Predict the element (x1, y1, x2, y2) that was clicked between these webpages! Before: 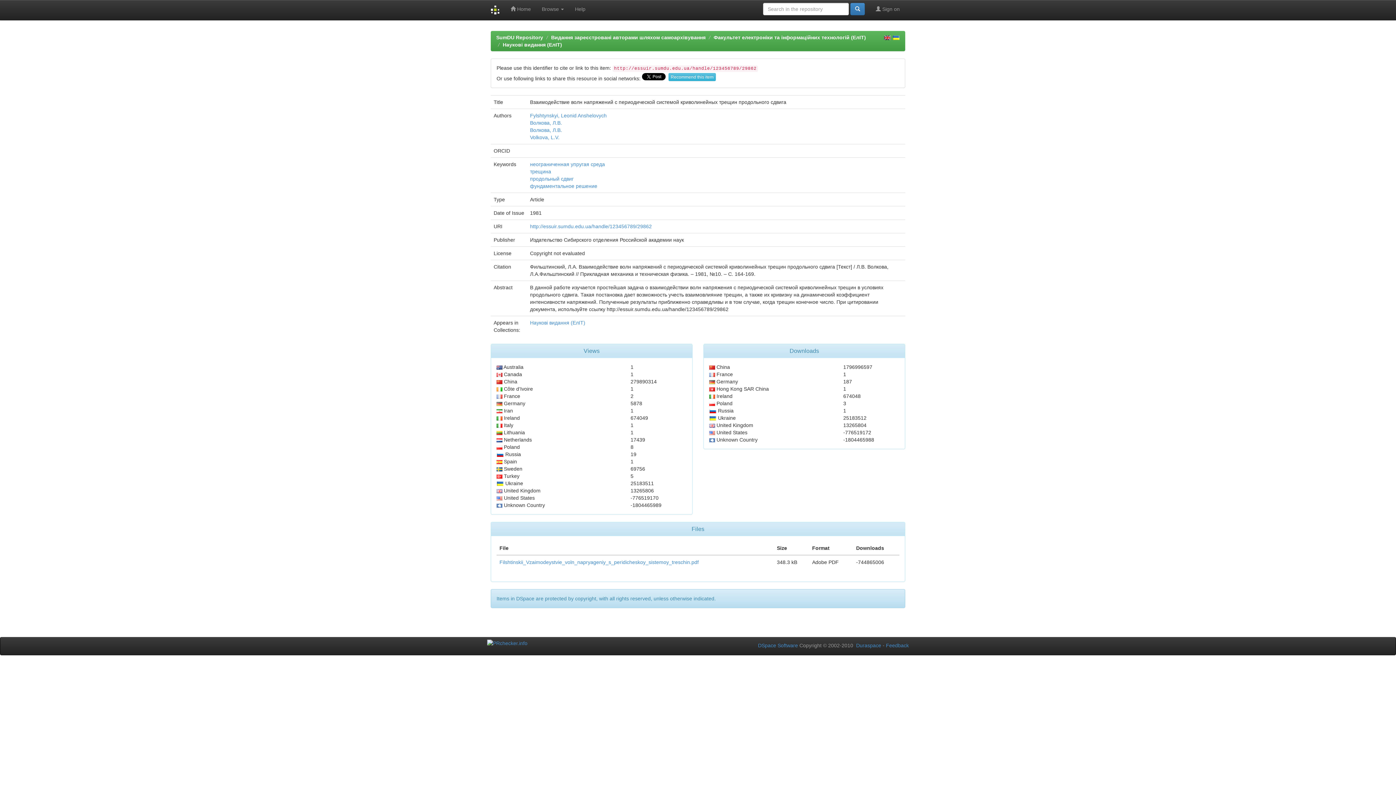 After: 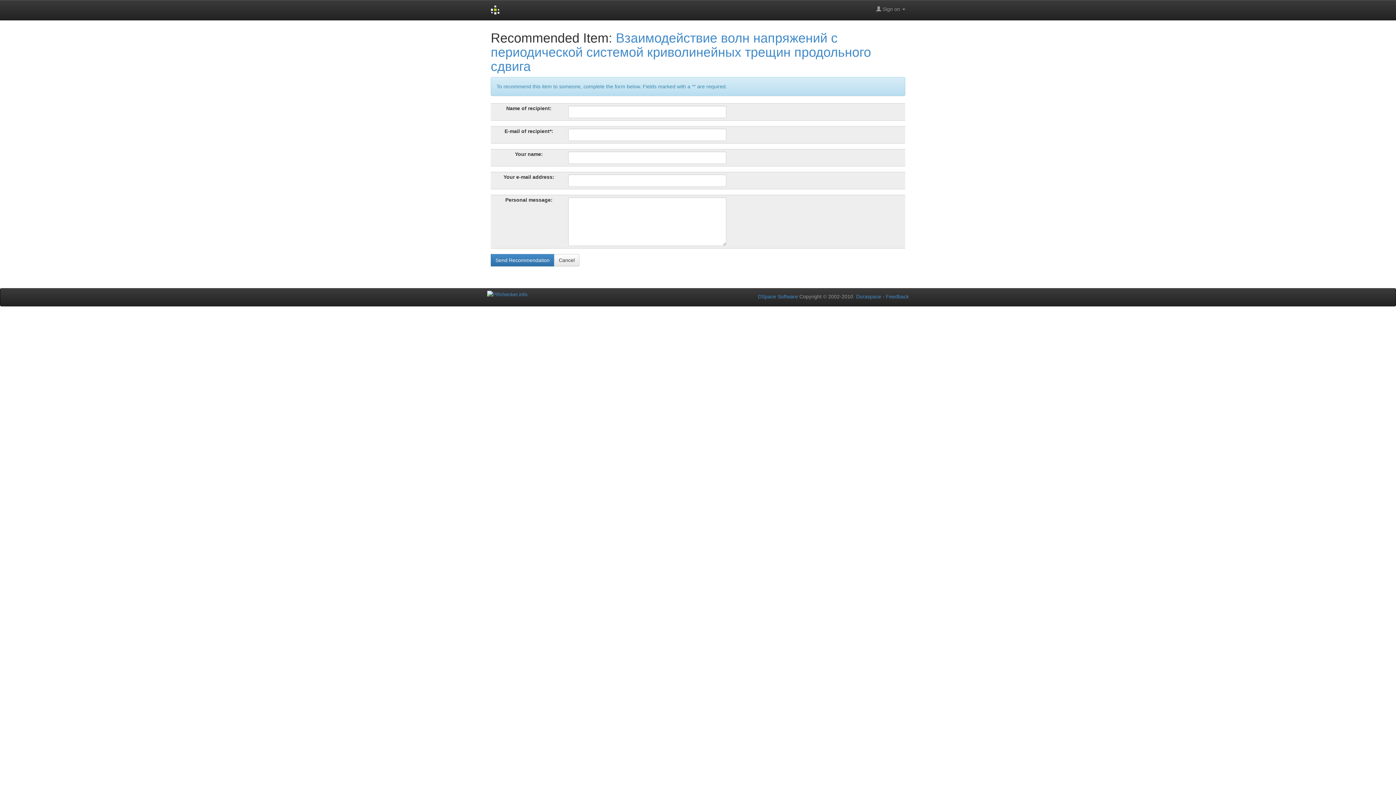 Action: bbox: (668, 73, 716, 81) label: Recommend this item